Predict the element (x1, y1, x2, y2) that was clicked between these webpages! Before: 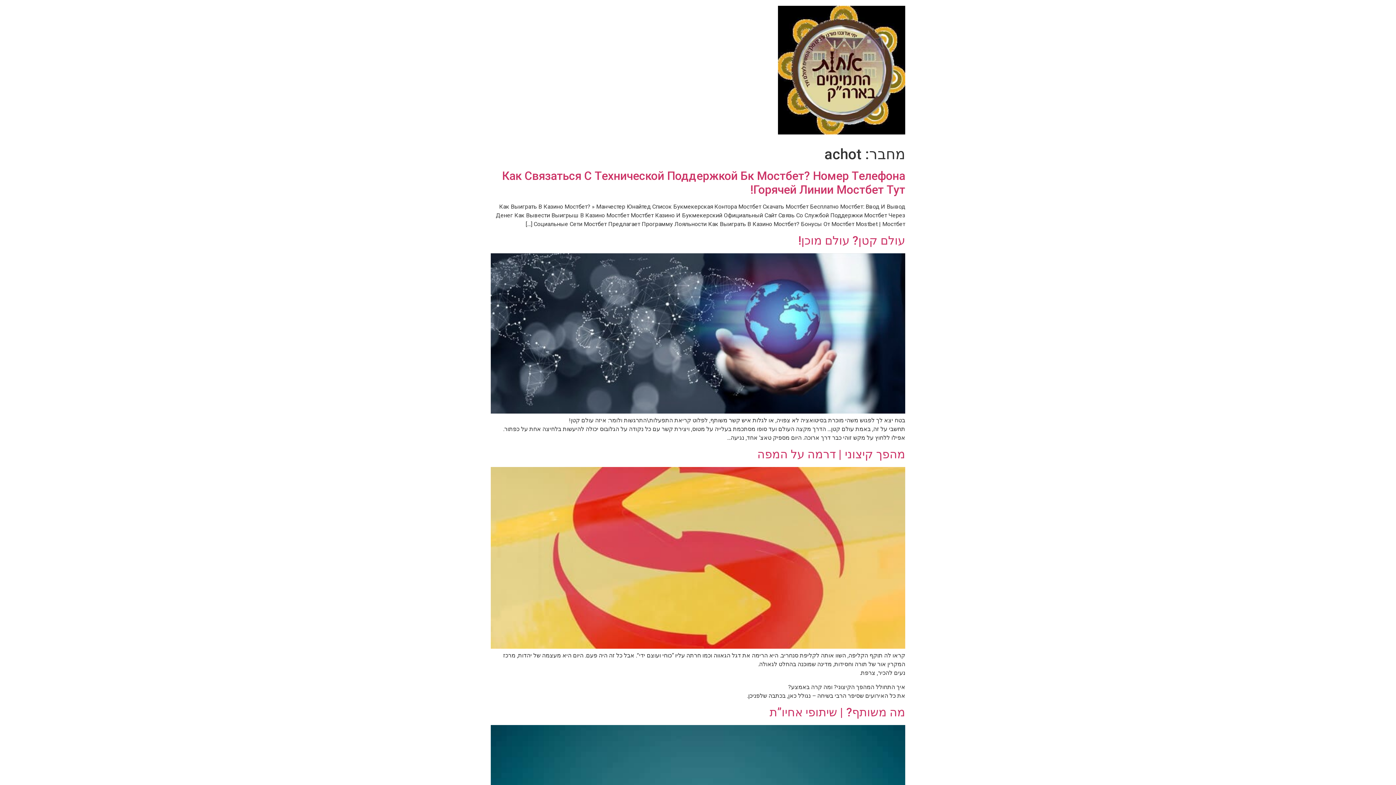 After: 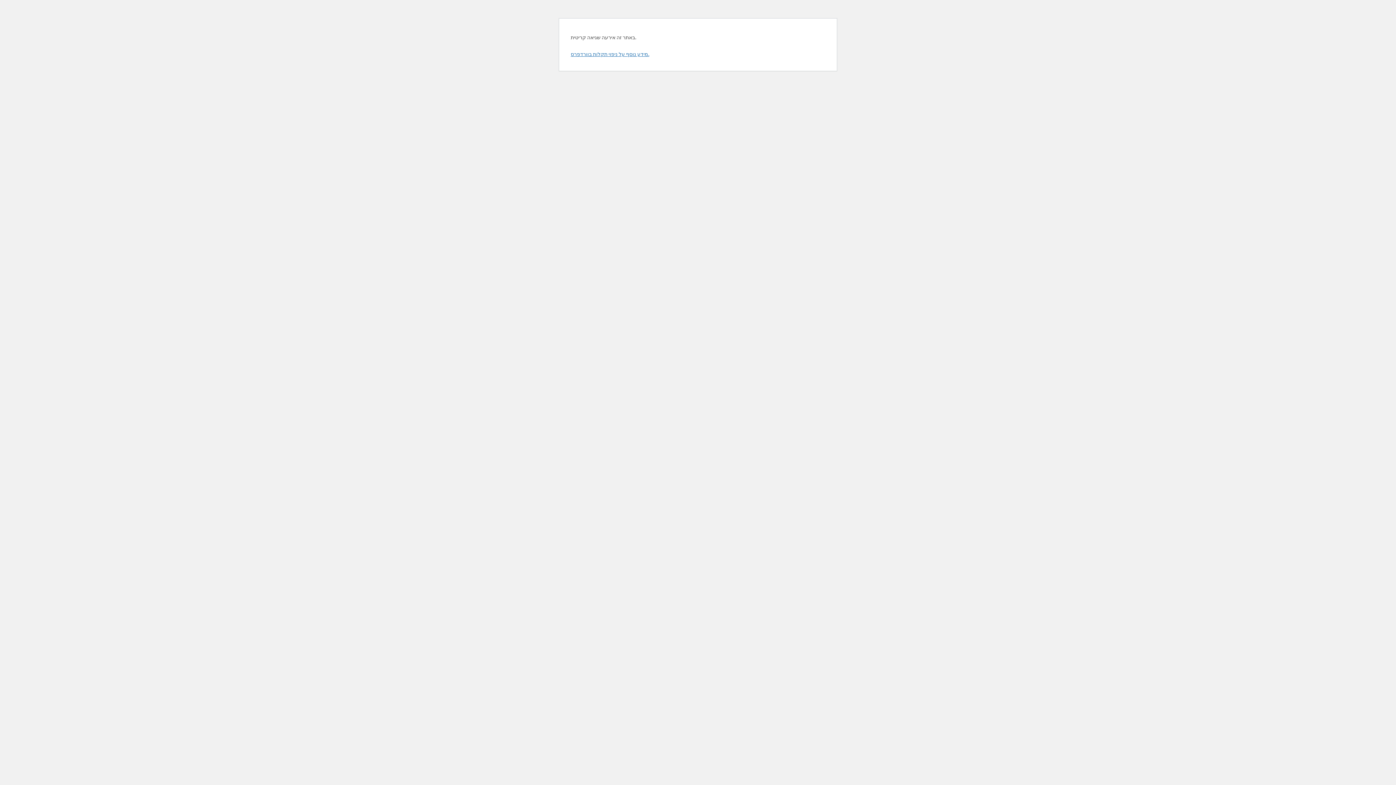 Action: bbox: (769, 705, 905, 719) label: מה משותף? | שיתופי אחיו”ת